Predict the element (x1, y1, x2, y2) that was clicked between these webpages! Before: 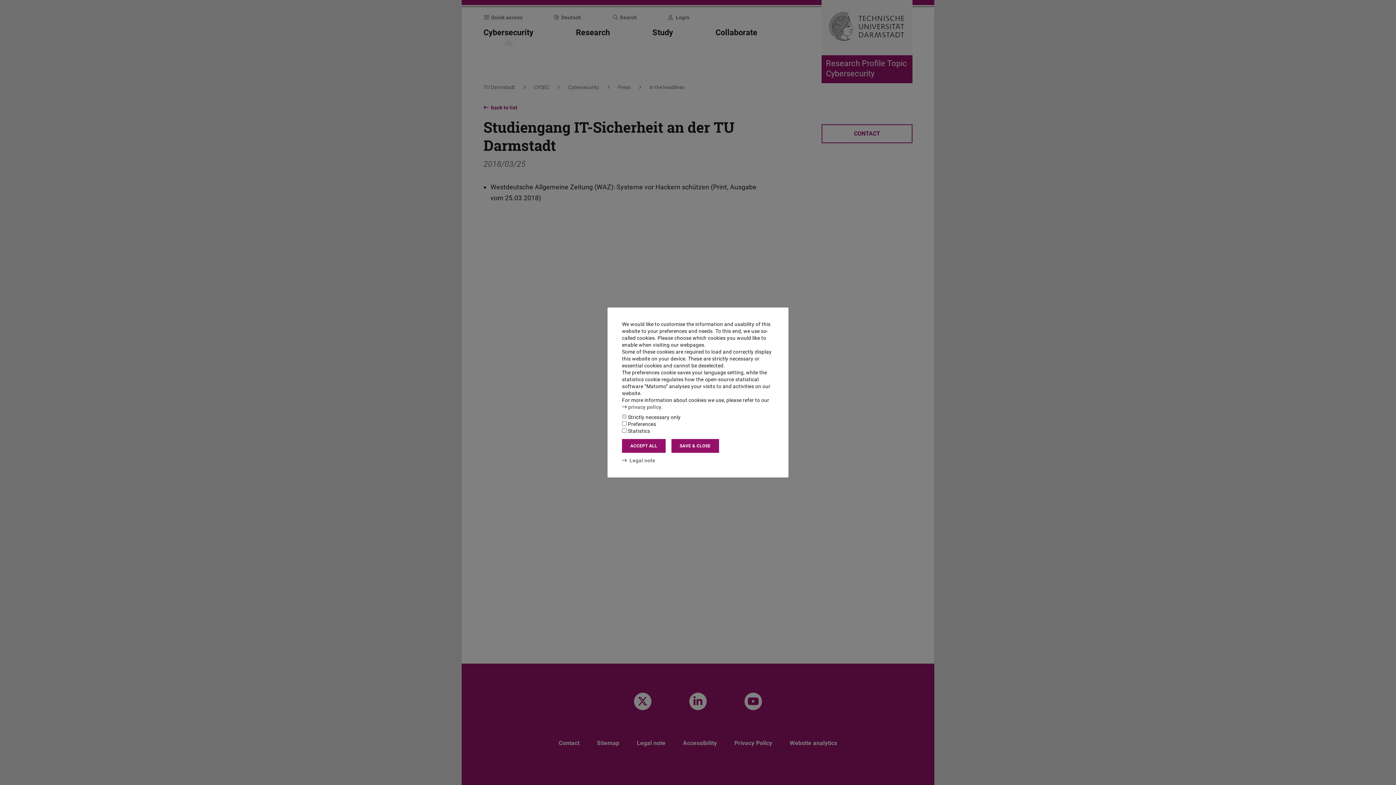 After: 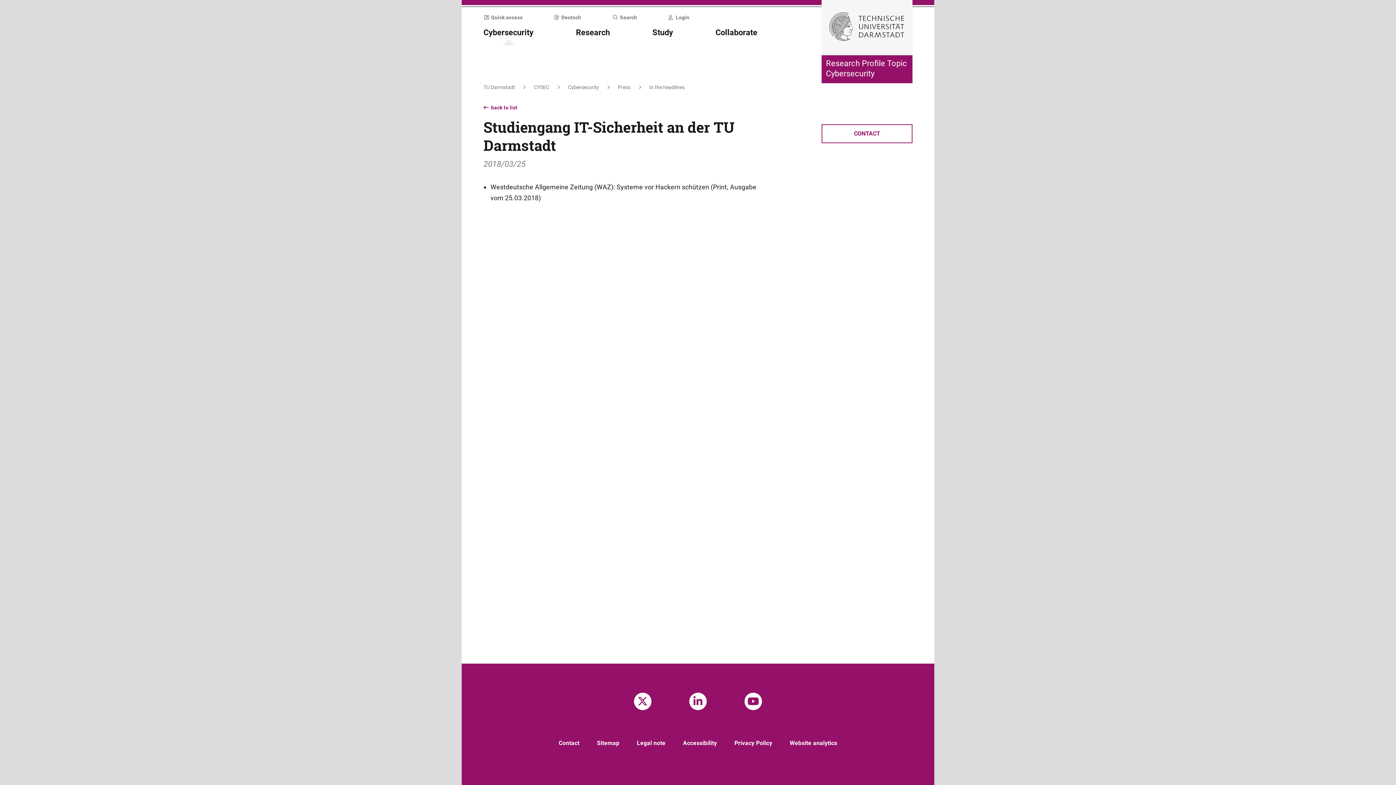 Action: label: SAVE & CLOSE bbox: (671, 439, 719, 453)